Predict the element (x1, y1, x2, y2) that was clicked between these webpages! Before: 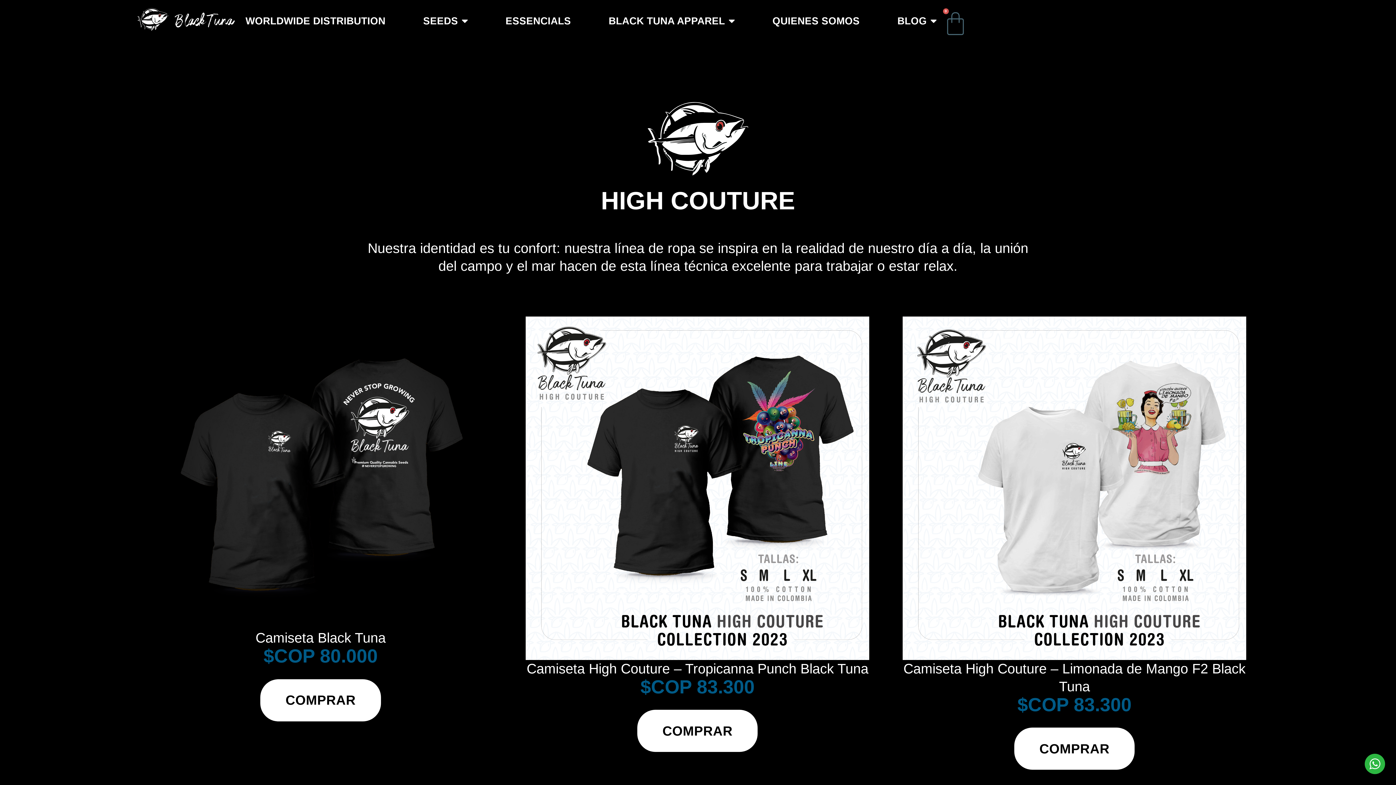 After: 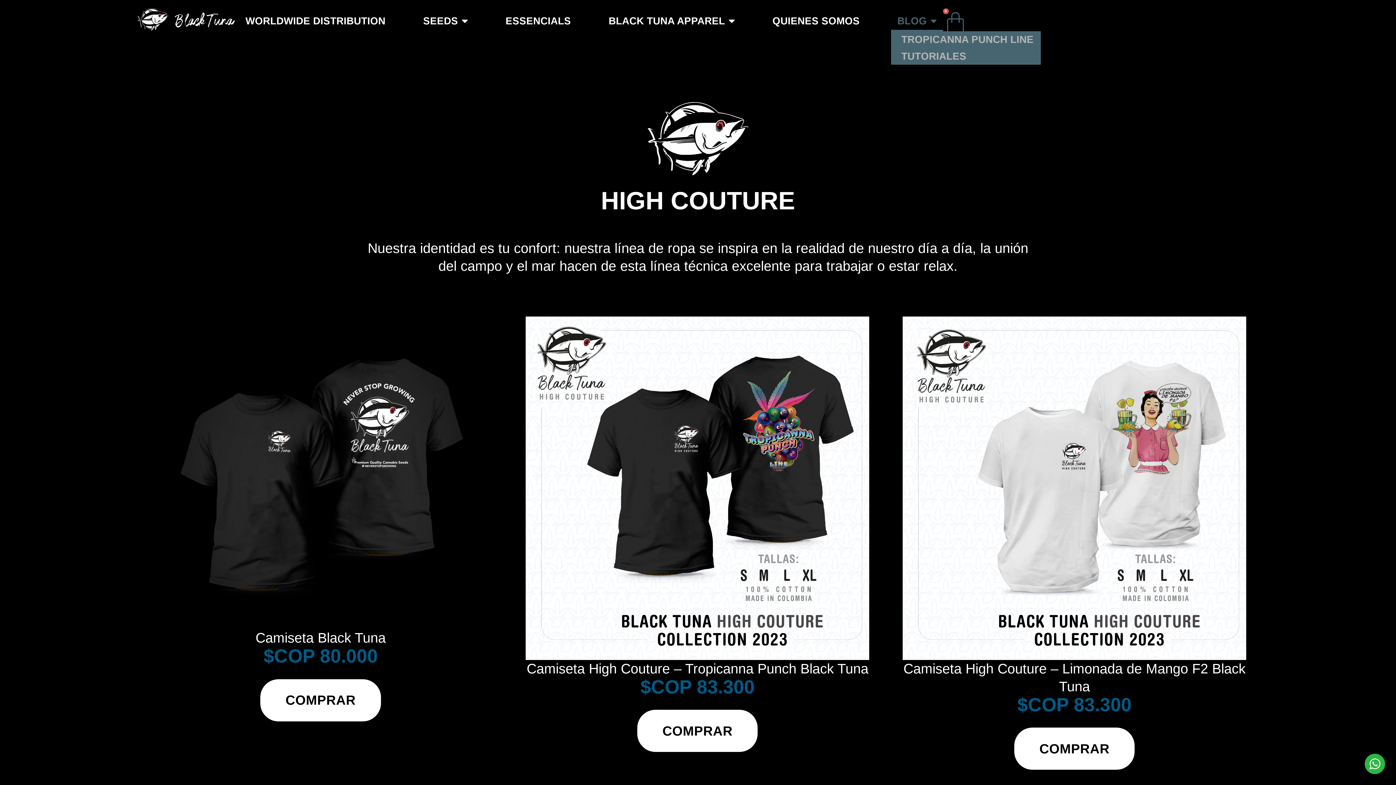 Action: bbox: (891, 10, 943, 31) label: BLOG